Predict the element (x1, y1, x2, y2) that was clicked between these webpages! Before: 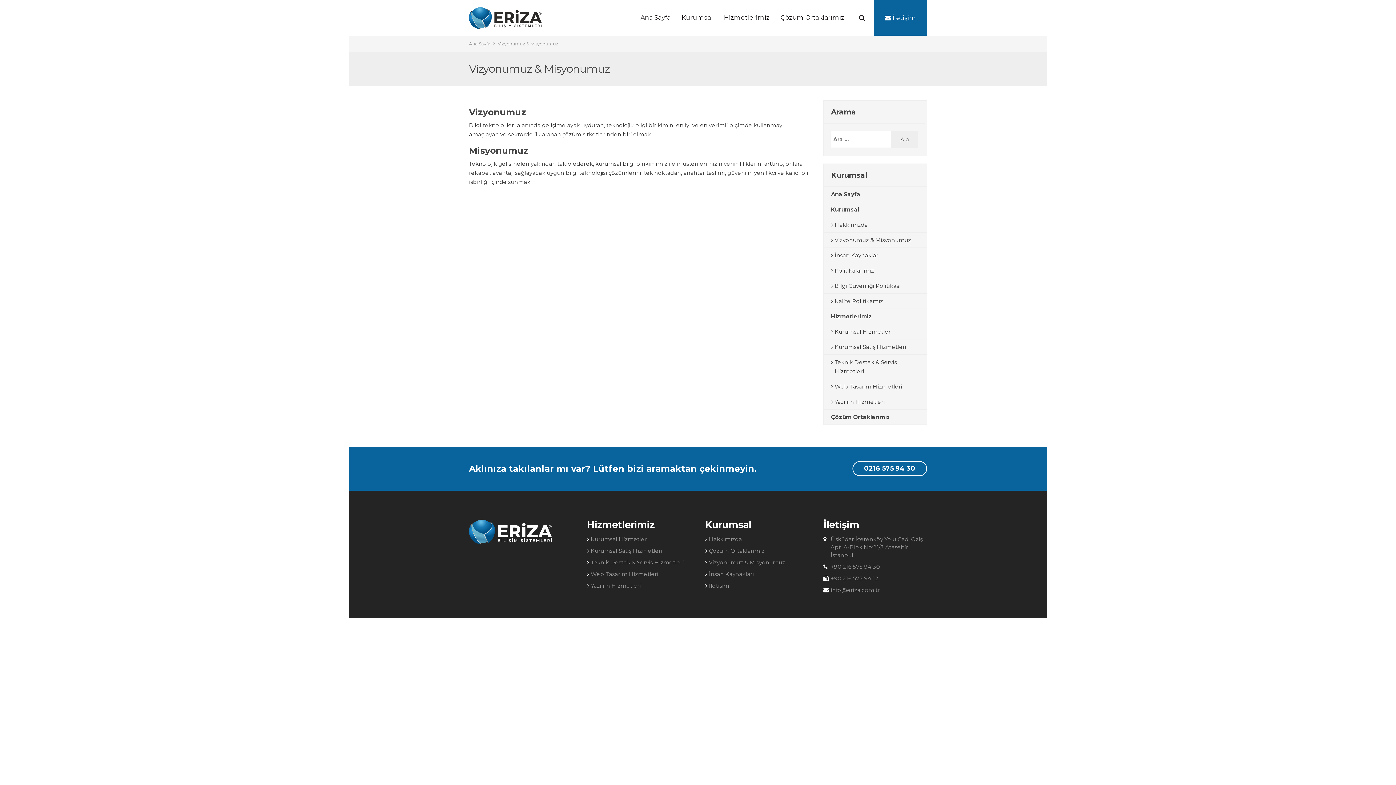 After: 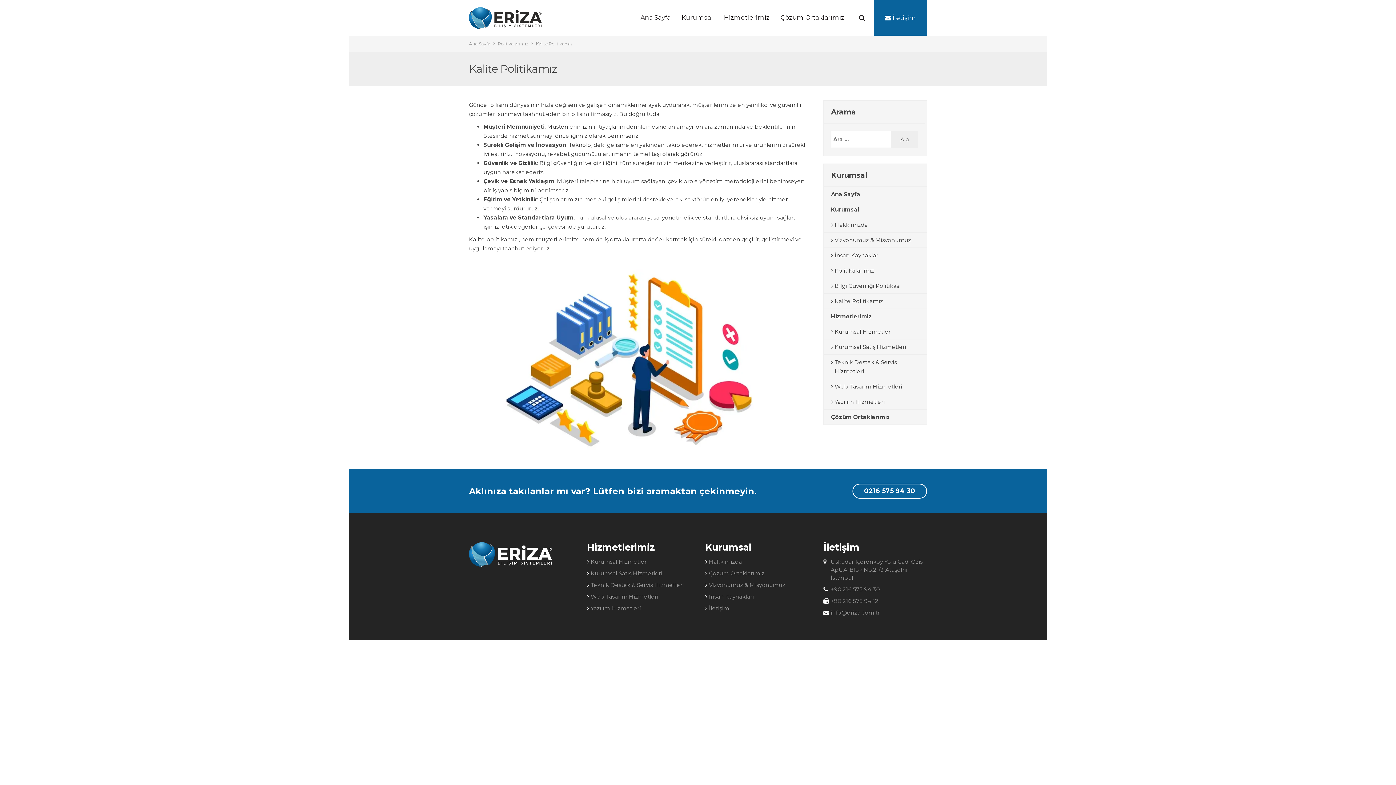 Action: label: Kalite Politikamız bbox: (824, 293, 926, 308)